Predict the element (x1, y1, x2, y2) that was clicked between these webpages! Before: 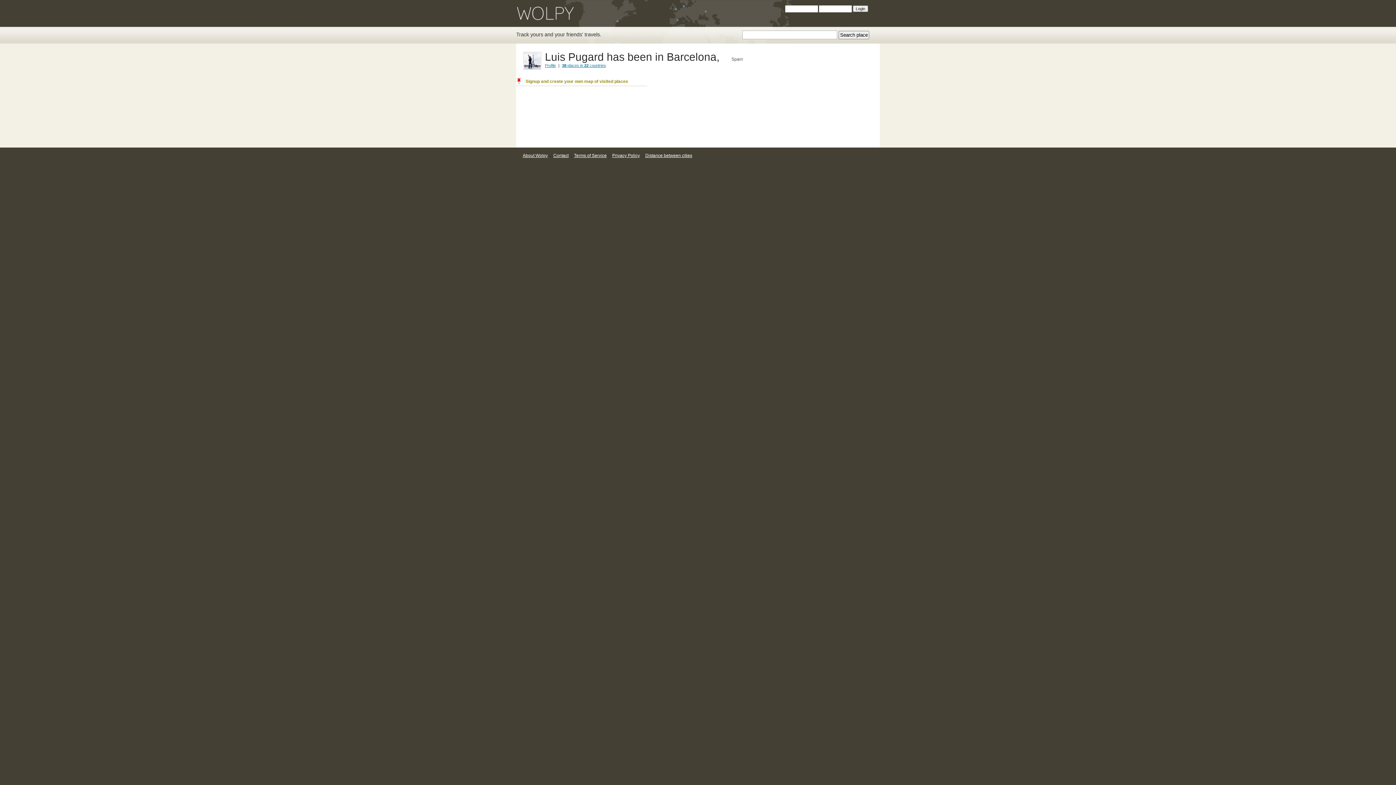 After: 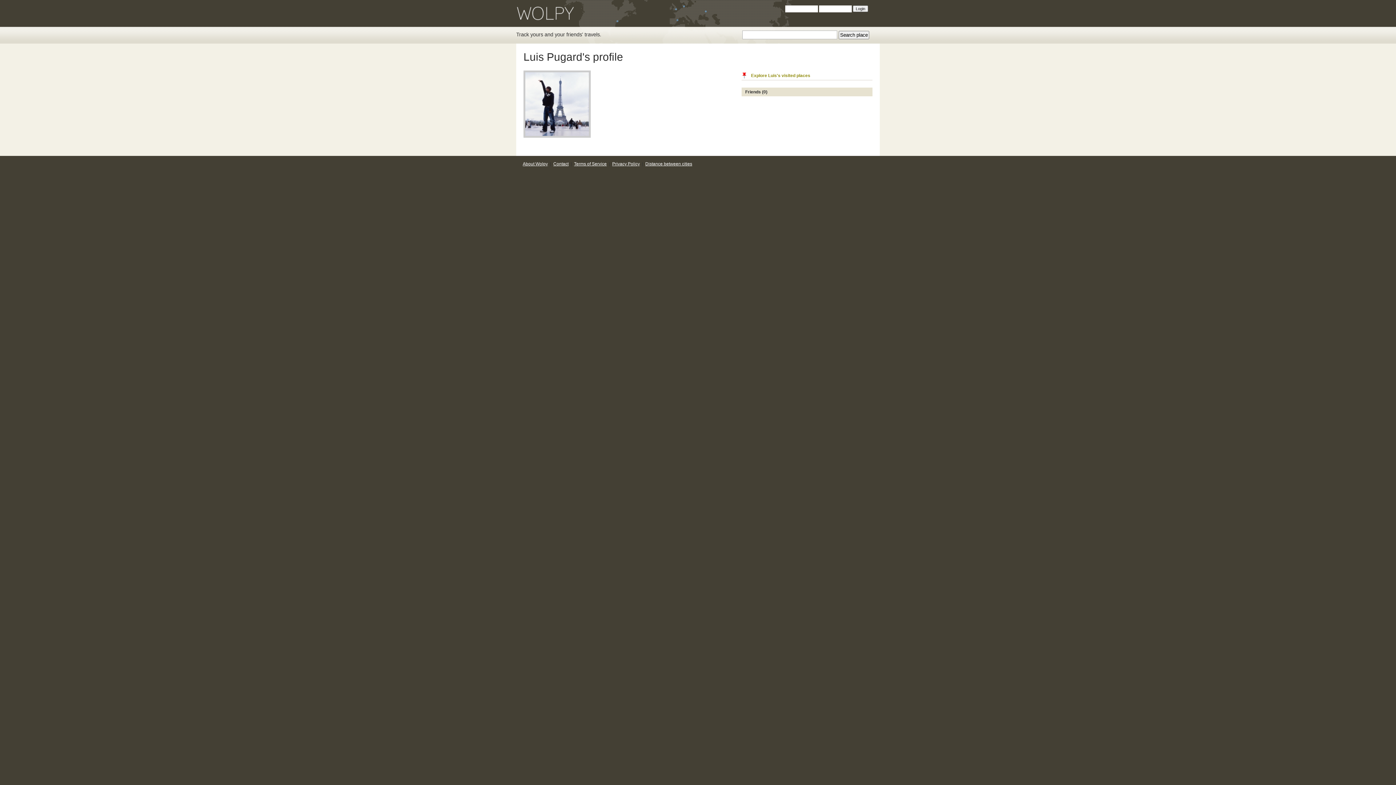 Action: label: Profile bbox: (545, 63, 556, 67)